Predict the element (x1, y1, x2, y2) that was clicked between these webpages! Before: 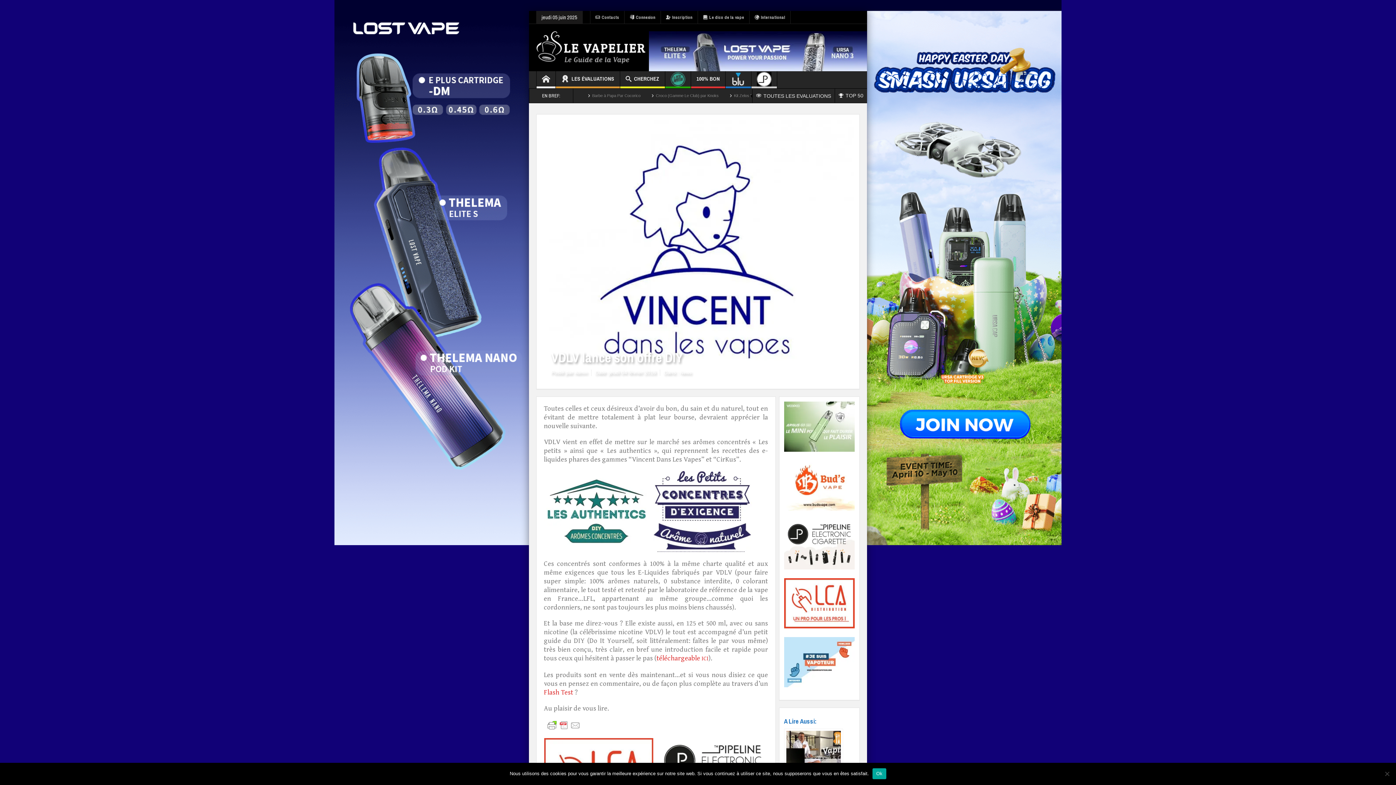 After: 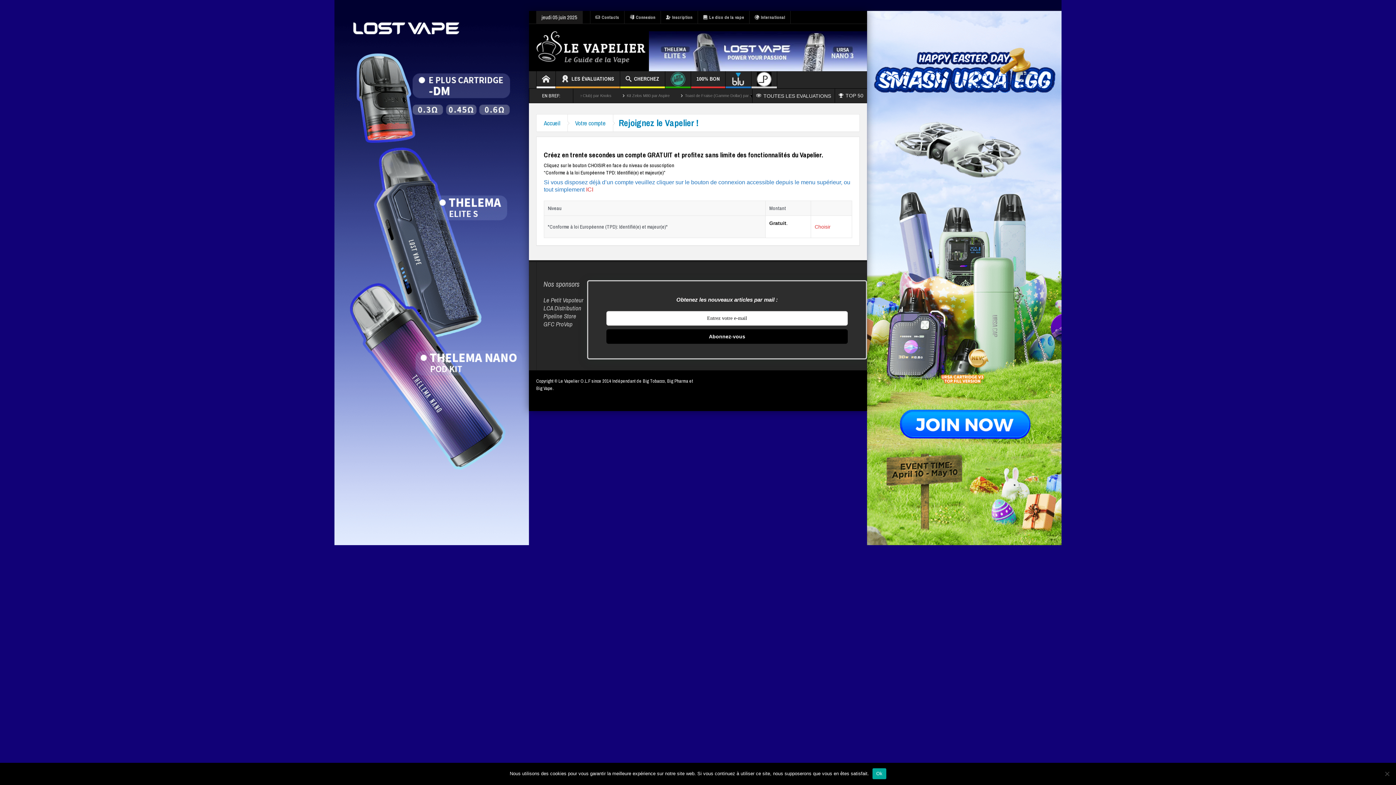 Action: bbox: (661, 10, 697, 24) label: Inscription